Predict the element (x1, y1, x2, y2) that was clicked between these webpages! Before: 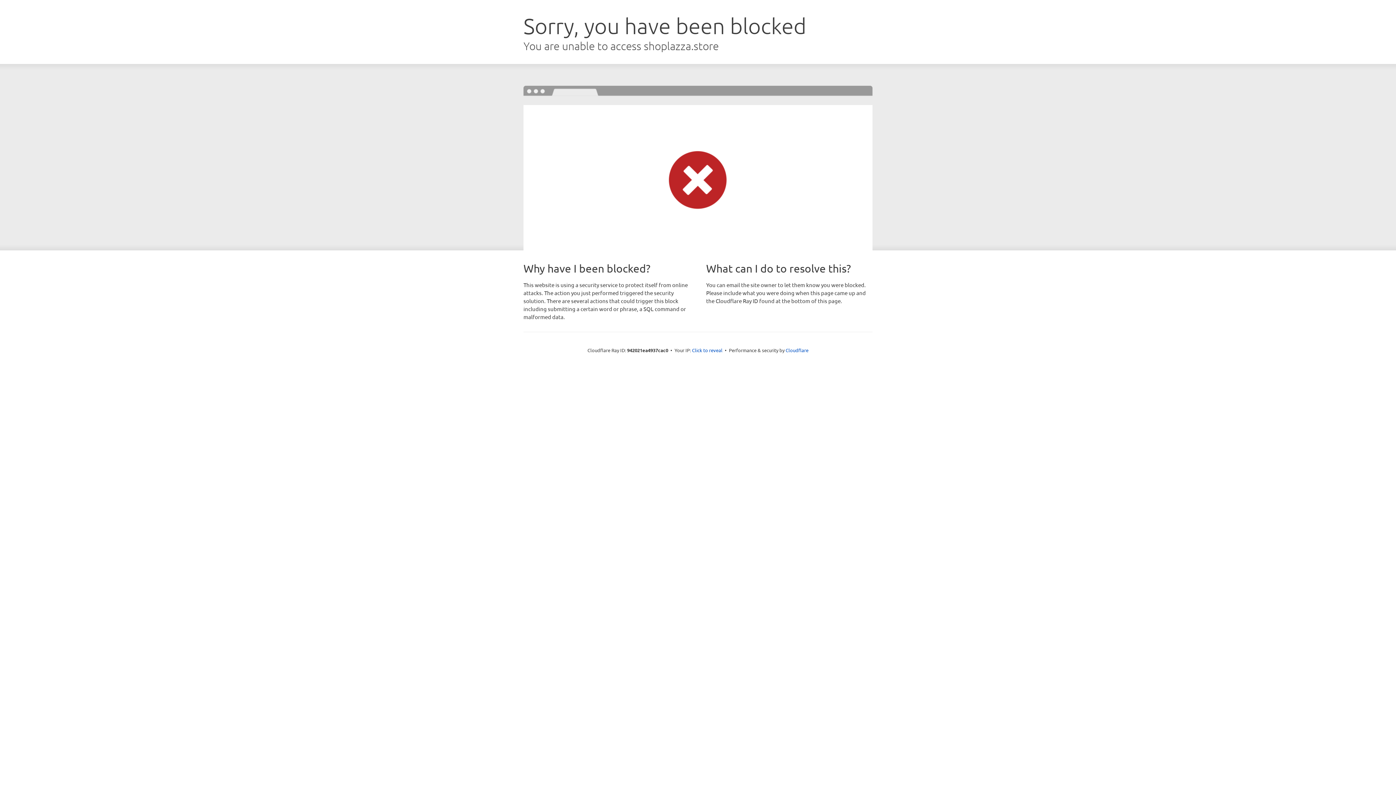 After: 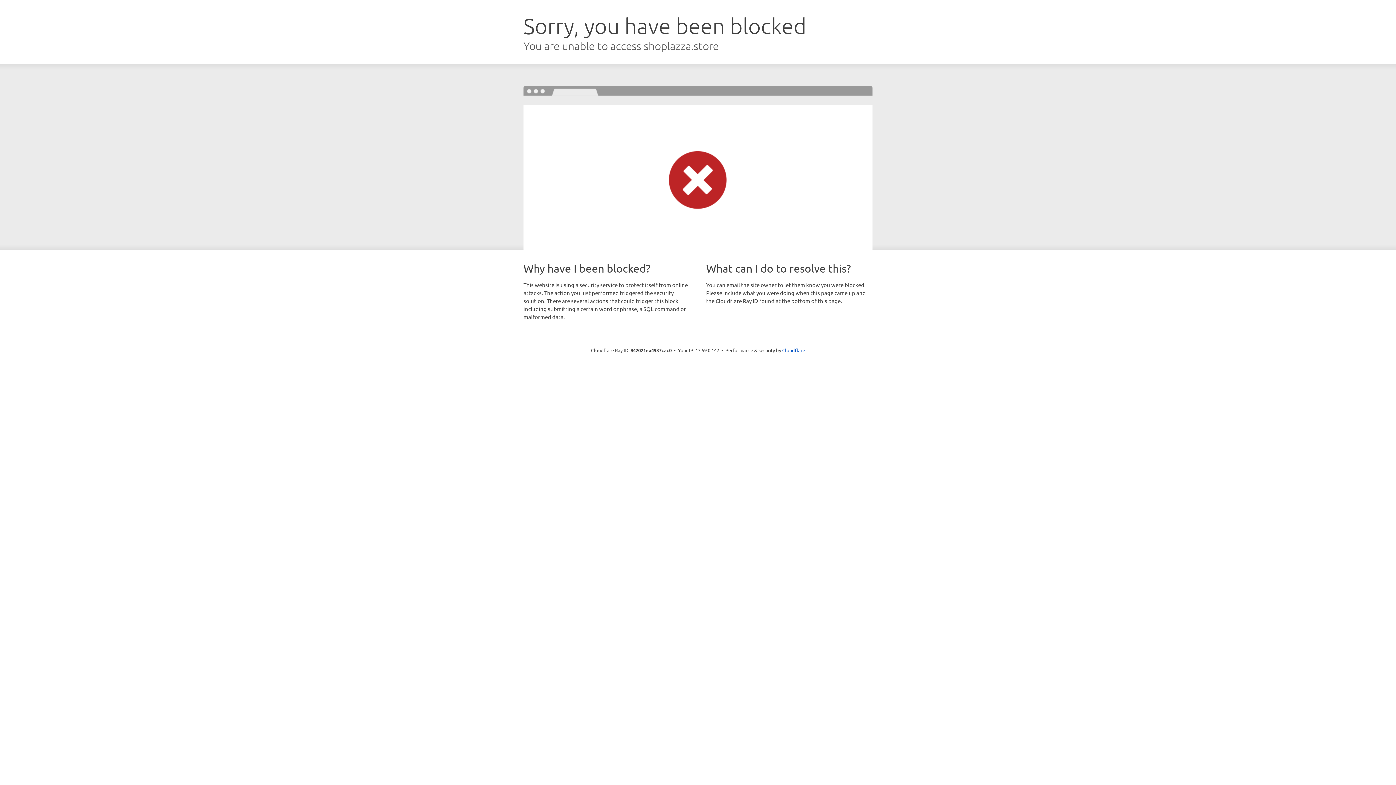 Action: bbox: (692, 346, 722, 353) label: Click to reveal